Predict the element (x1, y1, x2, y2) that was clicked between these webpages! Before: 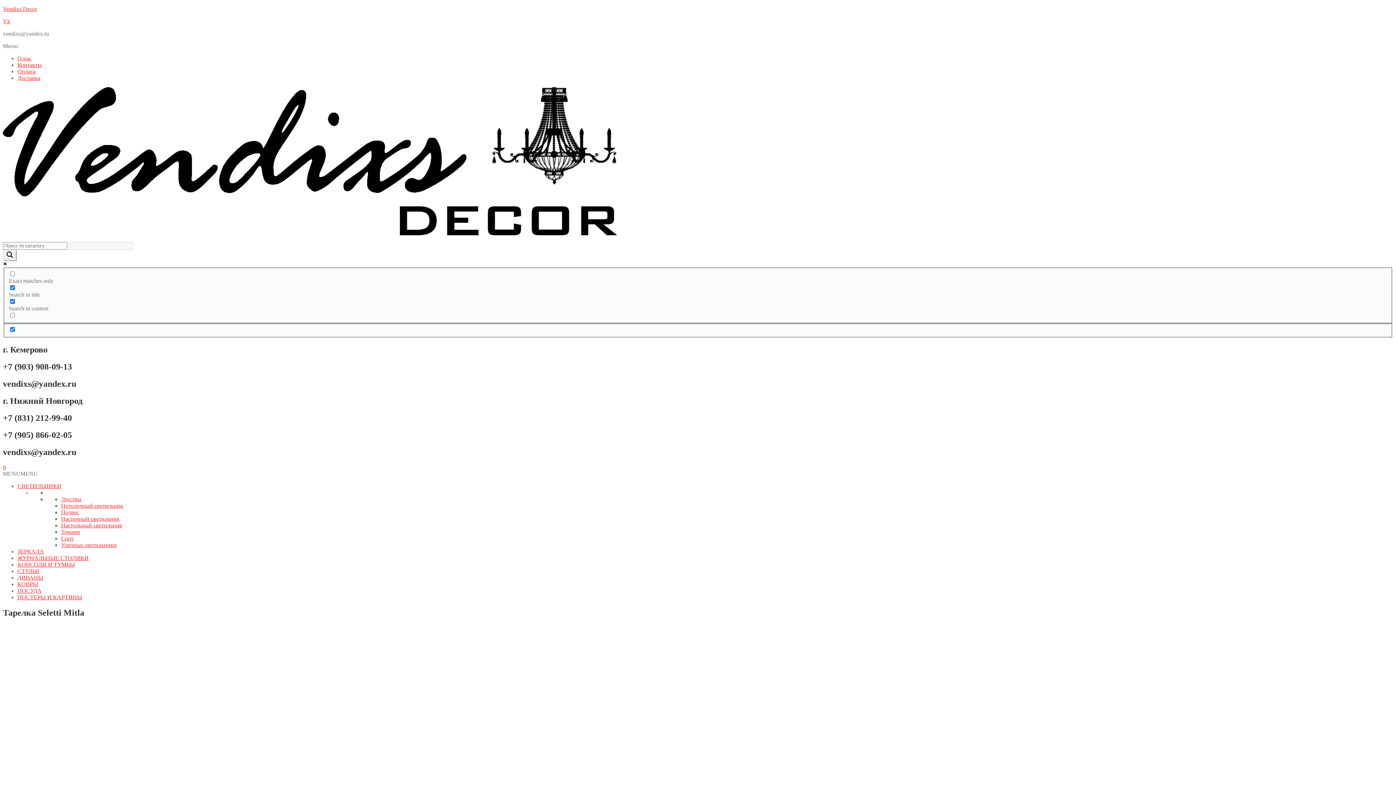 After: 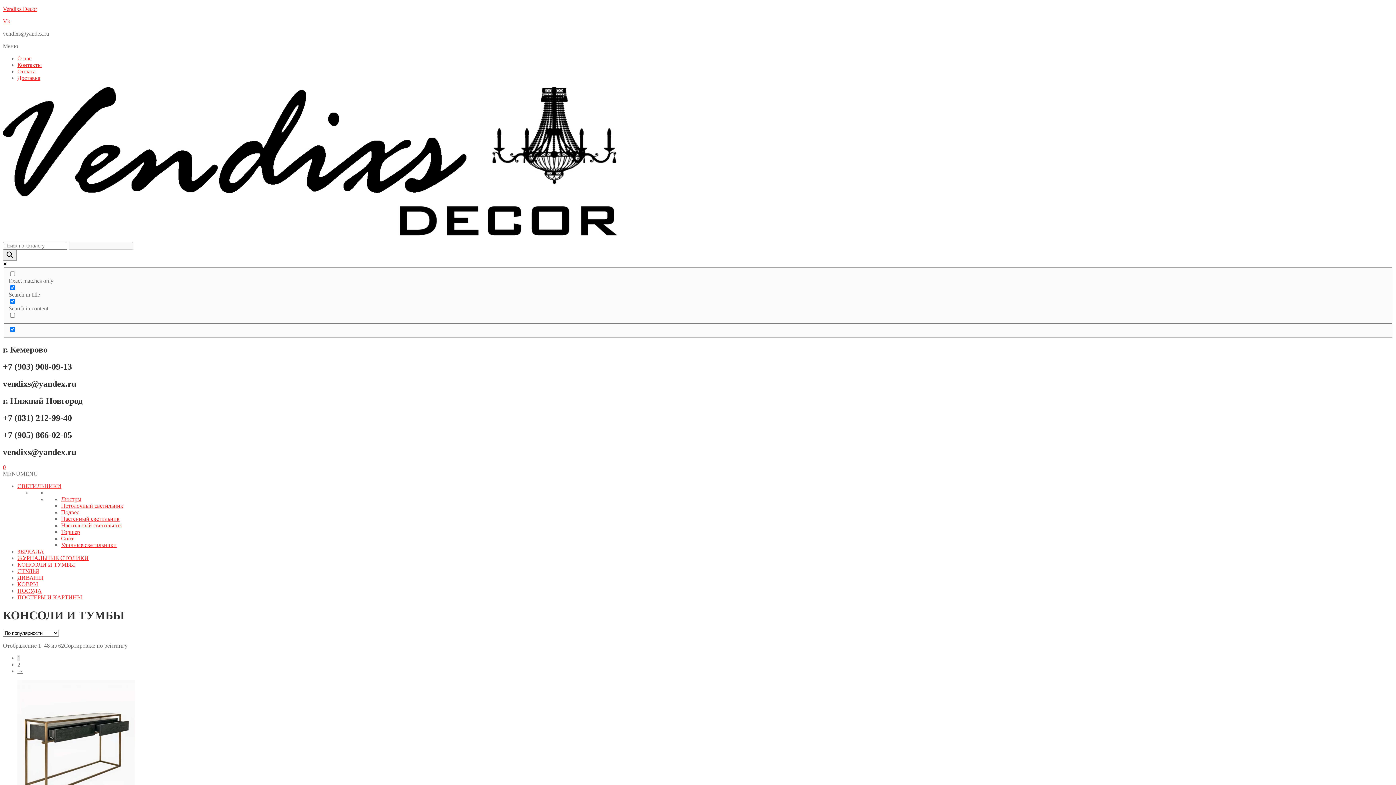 Action: bbox: (17, 561, 74, 568) label: КОНСОЛИ И ТУМБЫ